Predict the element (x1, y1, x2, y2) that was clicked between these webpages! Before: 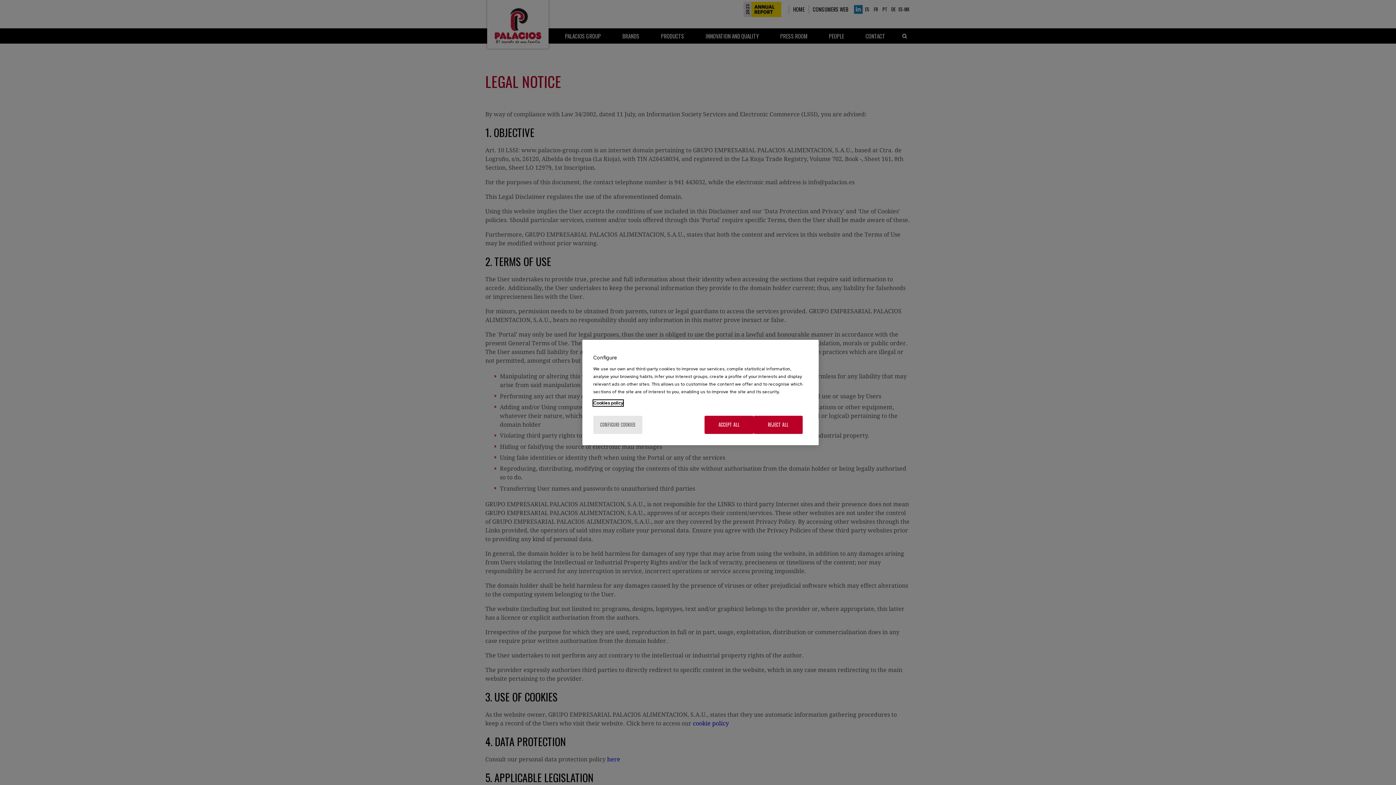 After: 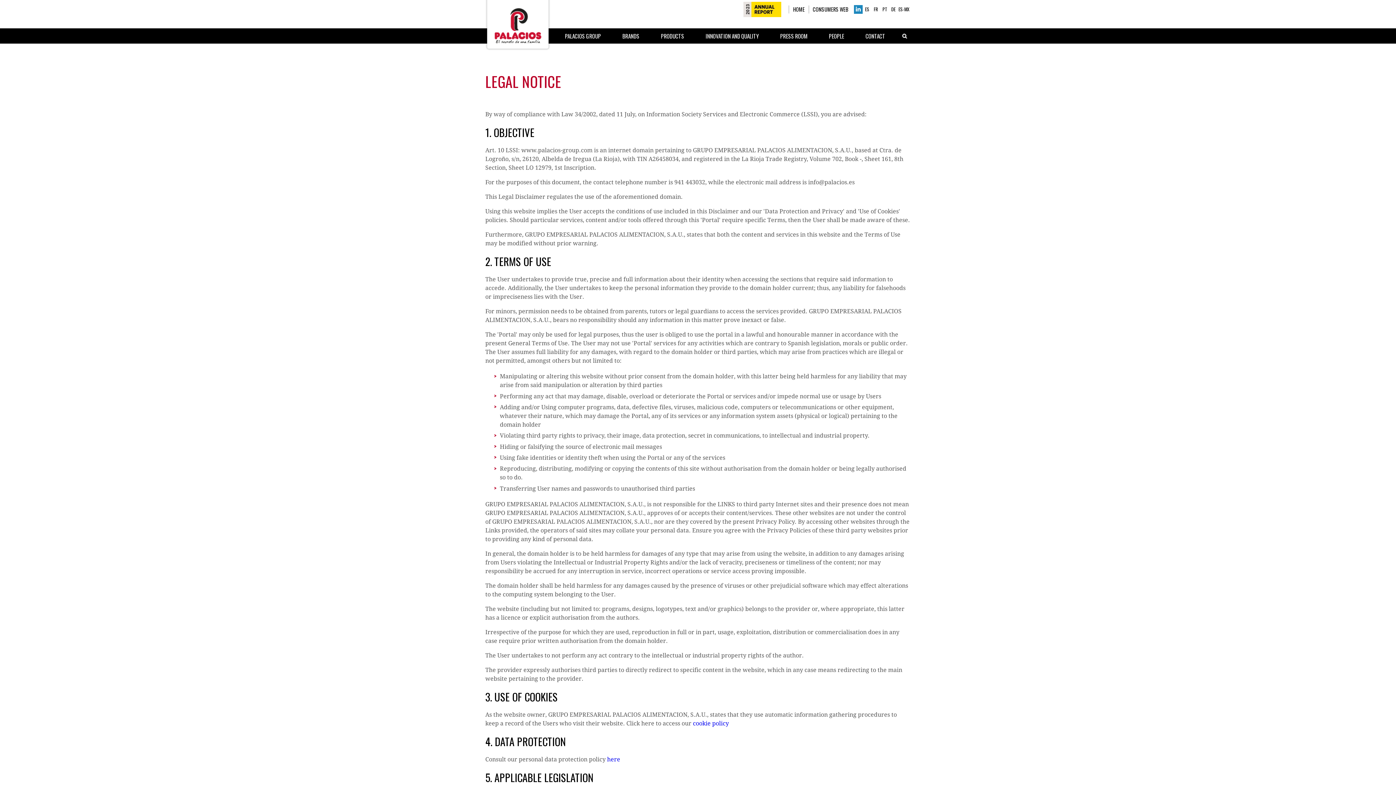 Action: bbox: (753, 416, 802, 434) label: REJECT ALL